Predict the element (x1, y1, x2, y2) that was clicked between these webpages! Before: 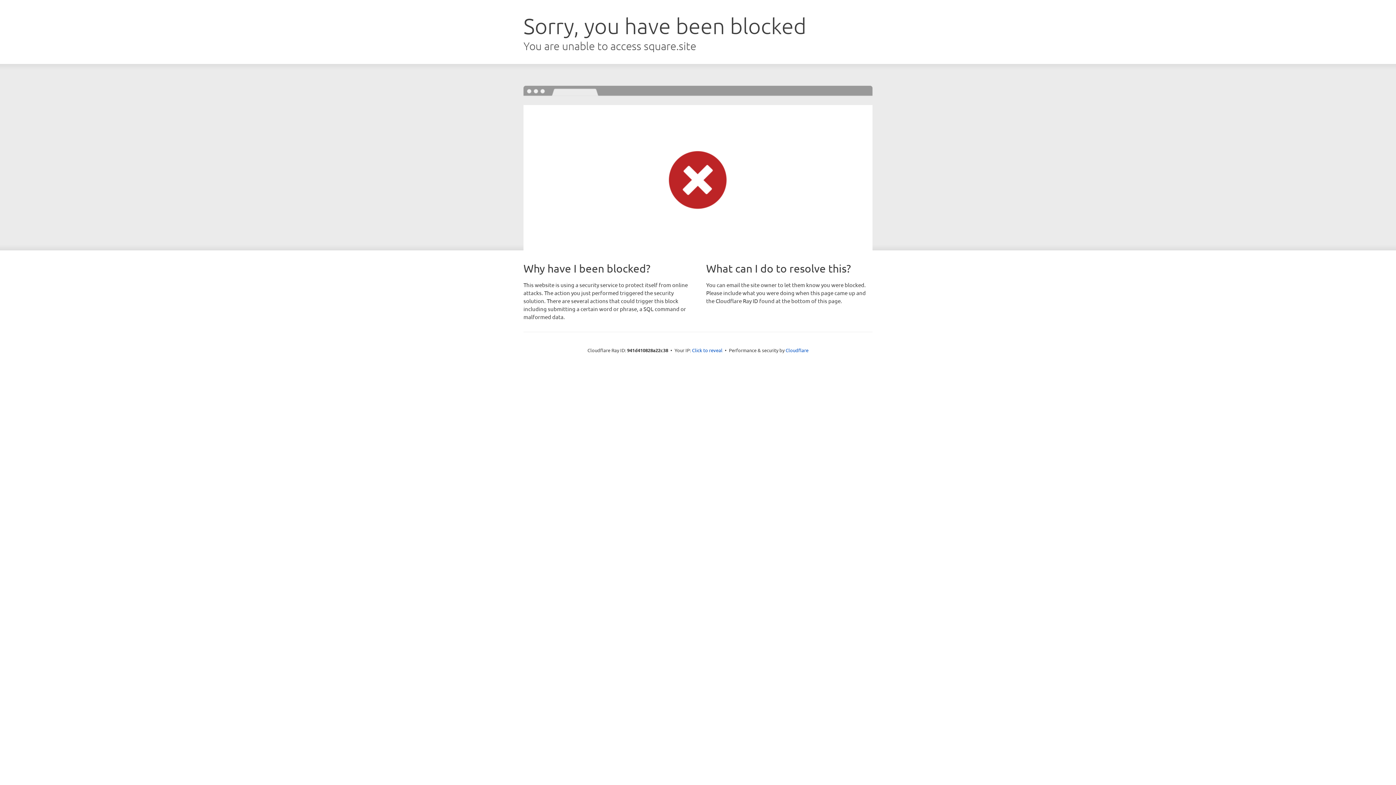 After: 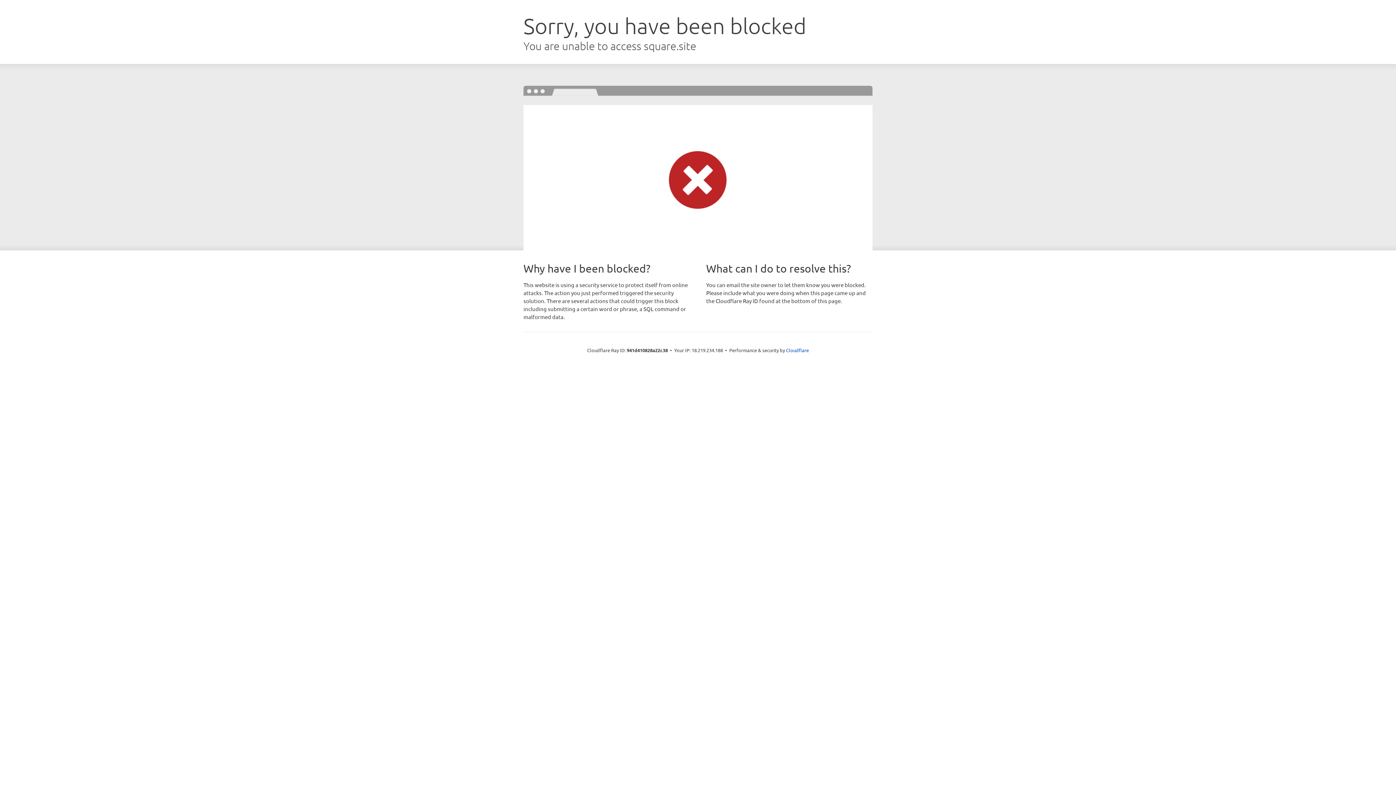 Action: bbox: (692, 346, 722, 353) label: Click to reveal